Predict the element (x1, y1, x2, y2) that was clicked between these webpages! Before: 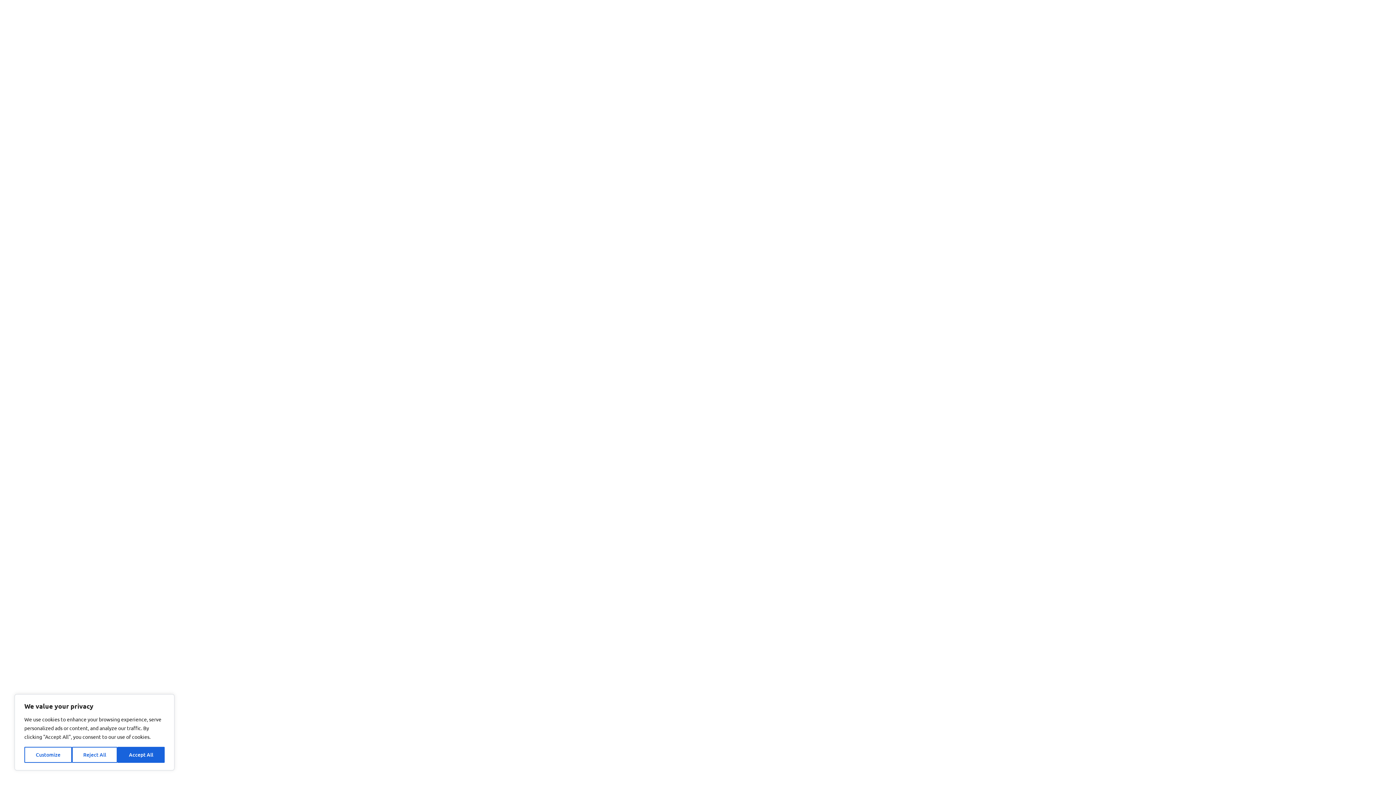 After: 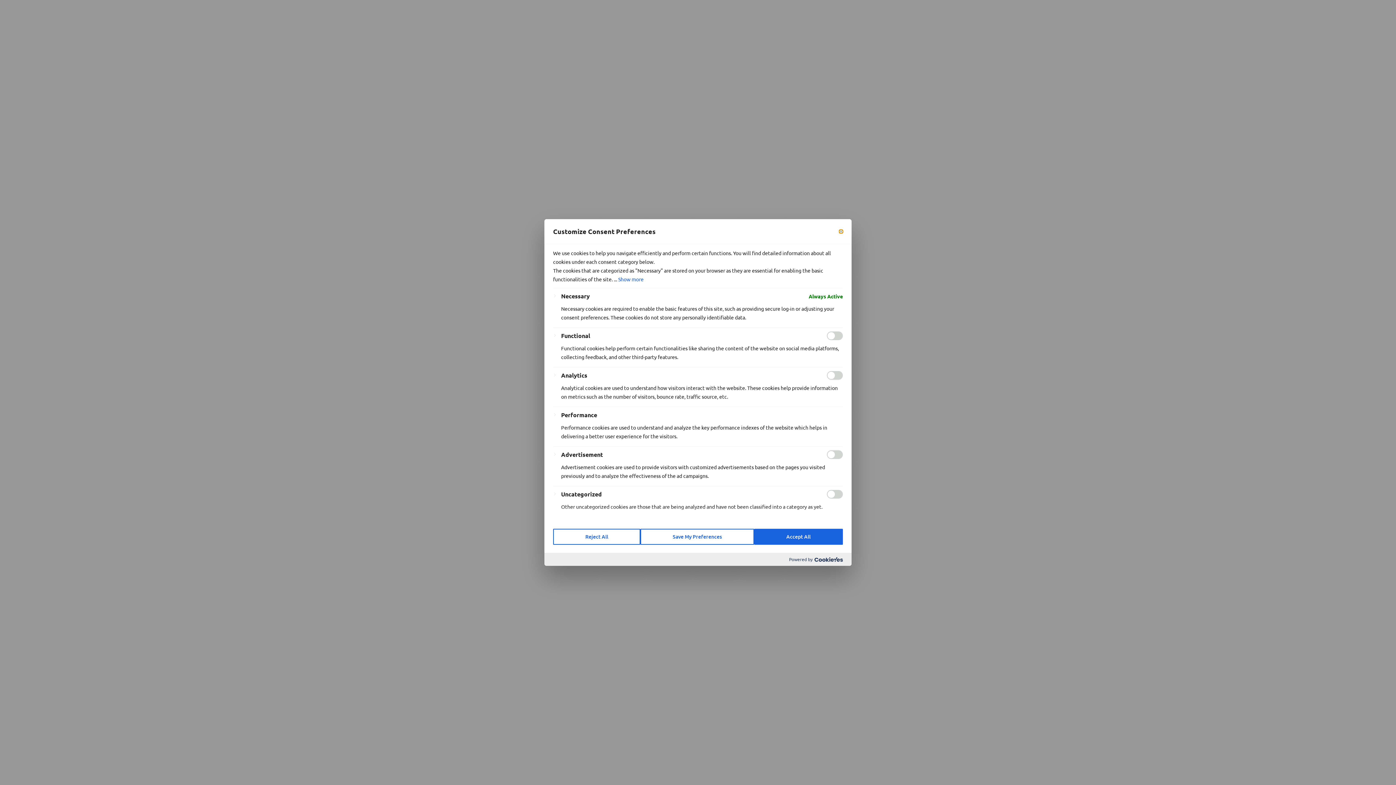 Action: bbox: (24, 747, 71, 763) label: Customize